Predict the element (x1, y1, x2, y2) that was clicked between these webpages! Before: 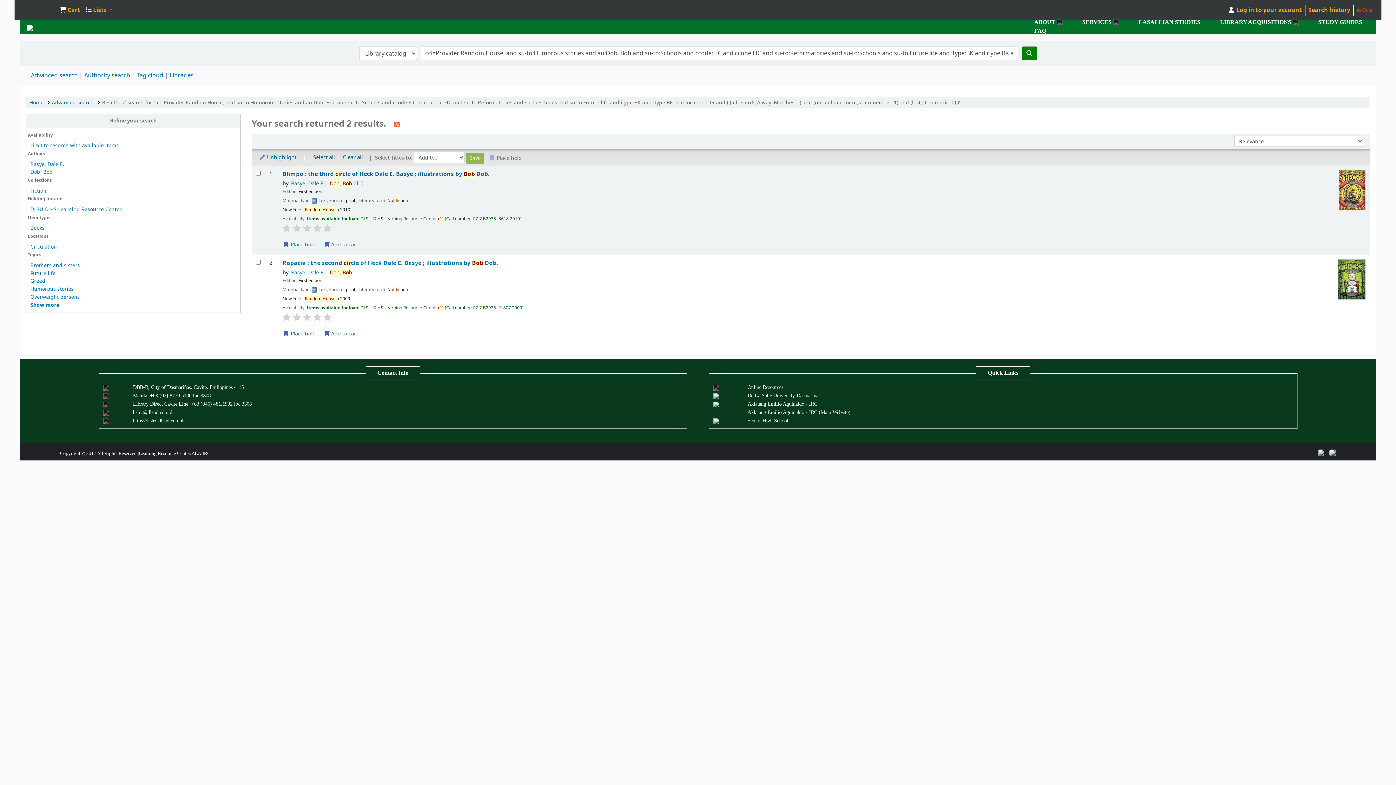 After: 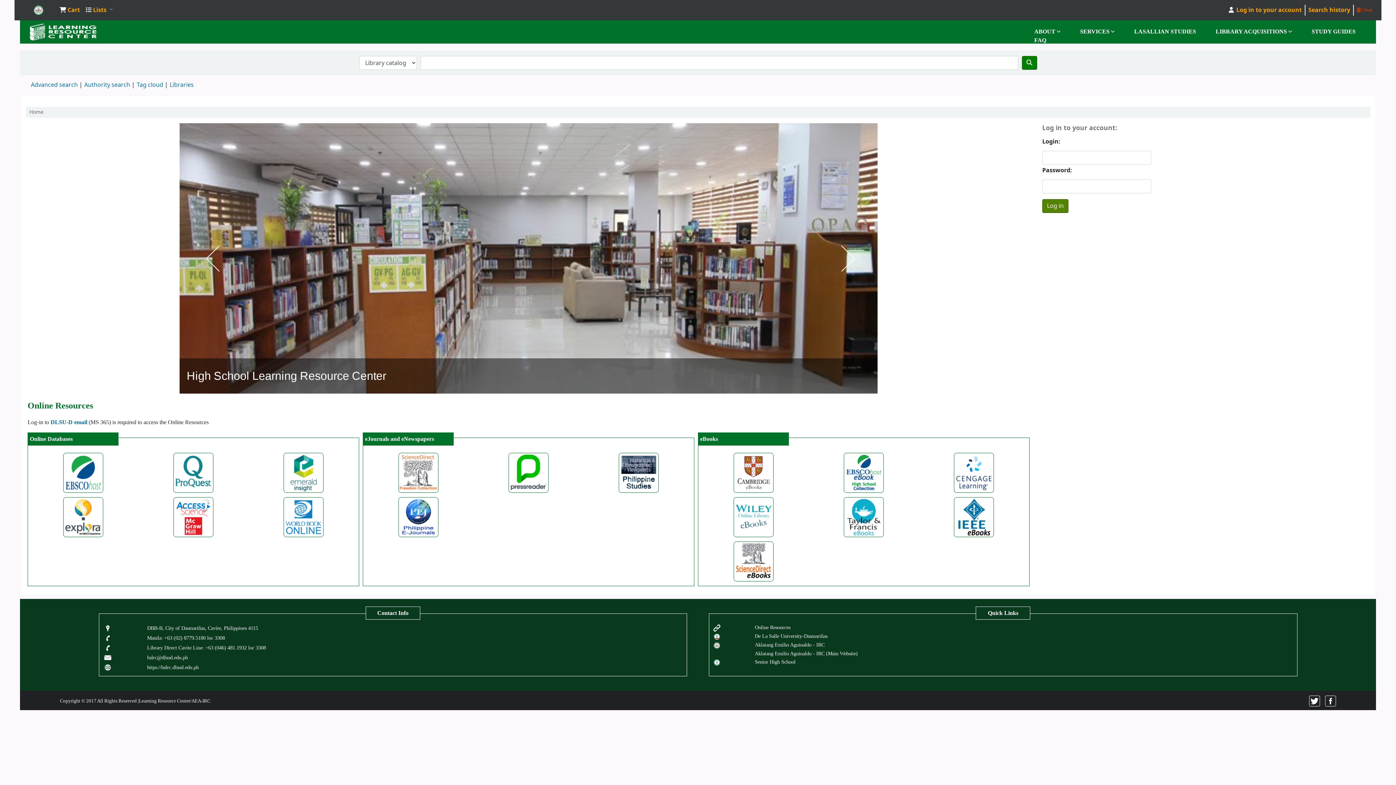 Action: label: https://hslrc.dlsud.edu.ph bbox: (133, 417, 184, 423)